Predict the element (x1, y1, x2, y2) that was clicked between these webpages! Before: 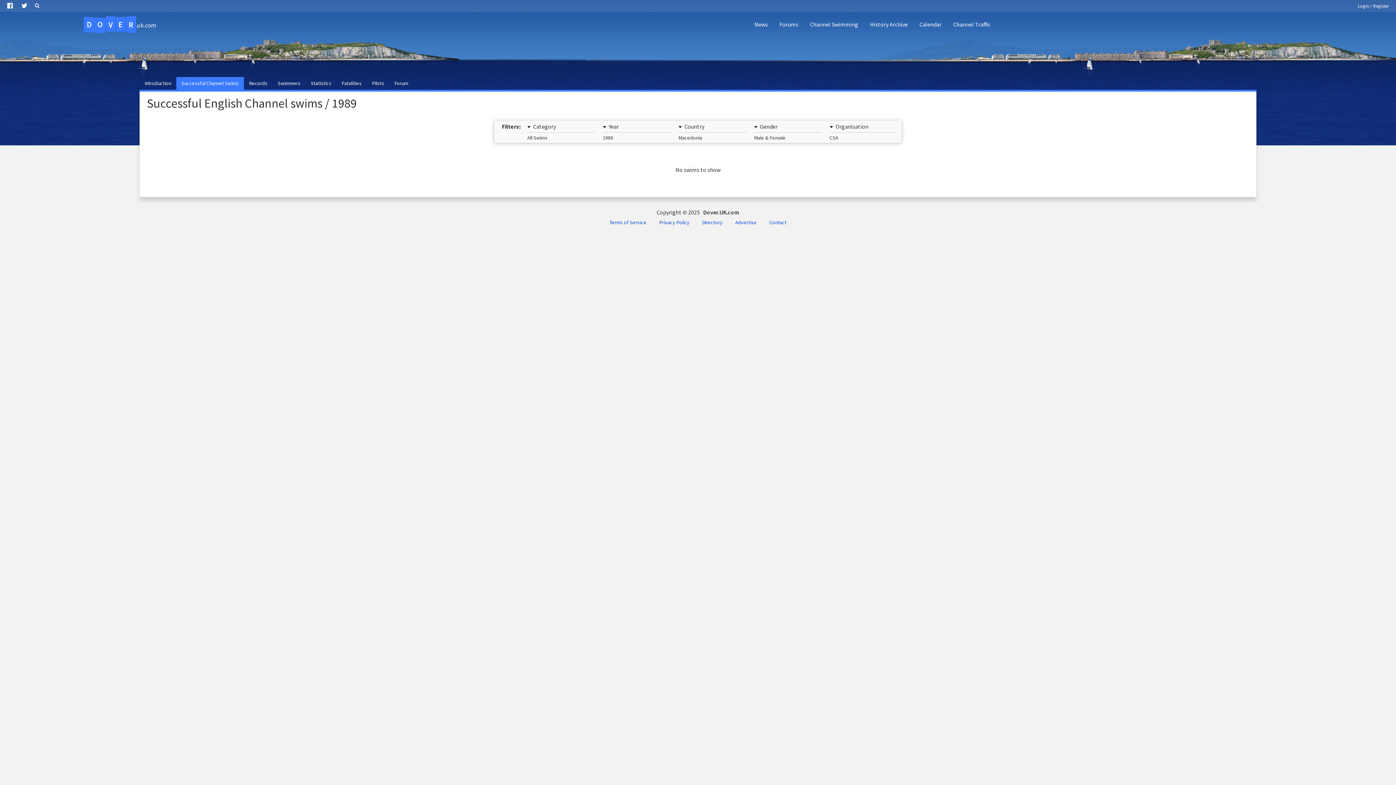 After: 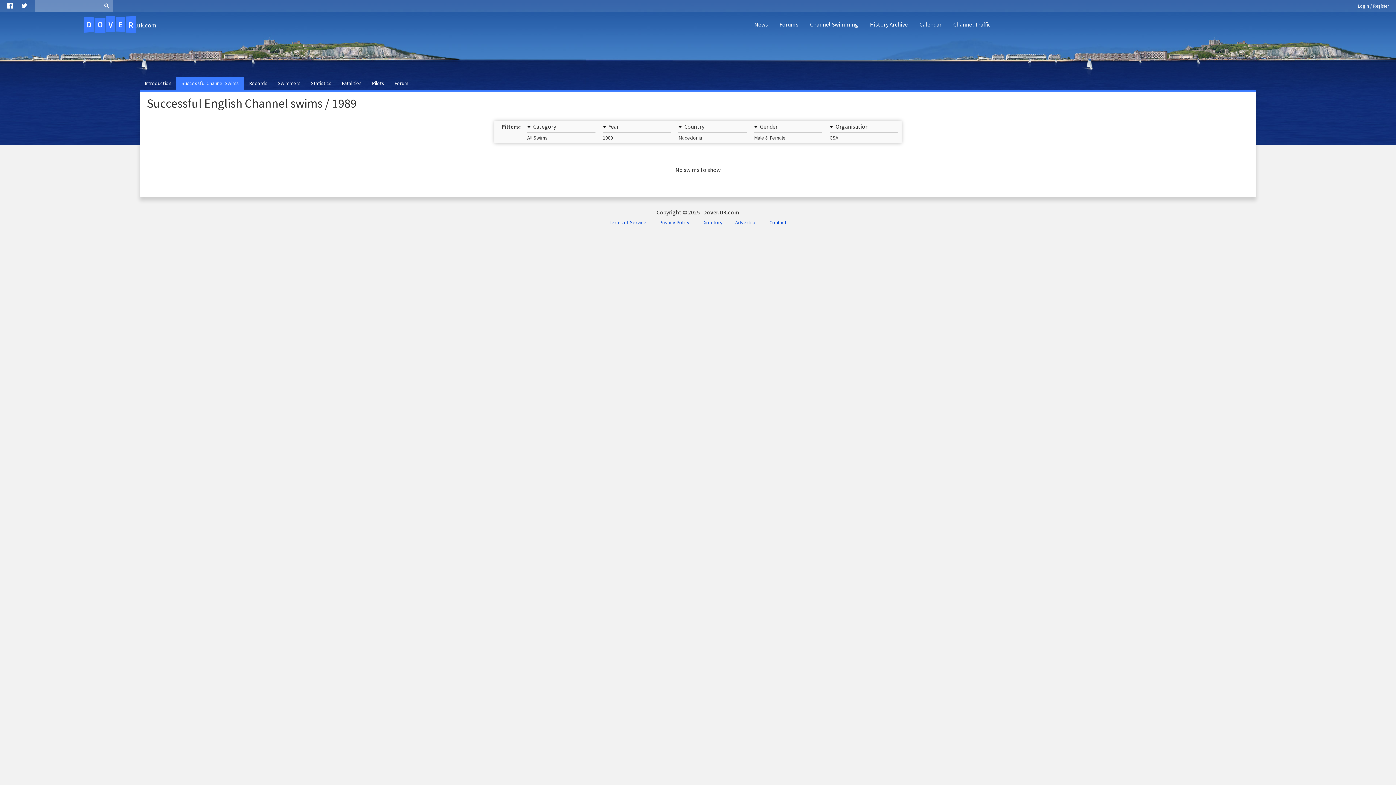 Action: bbox: (30, 0, 43, 11)